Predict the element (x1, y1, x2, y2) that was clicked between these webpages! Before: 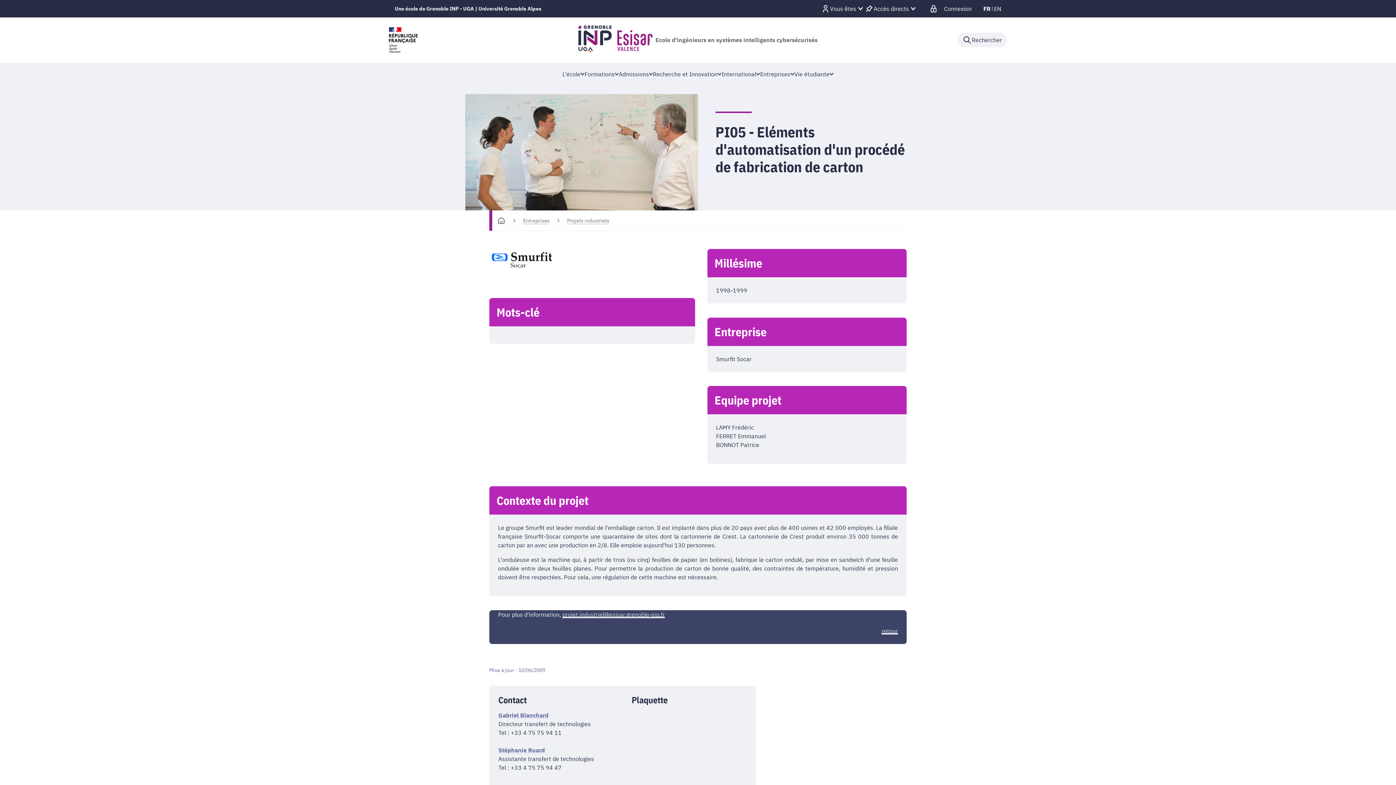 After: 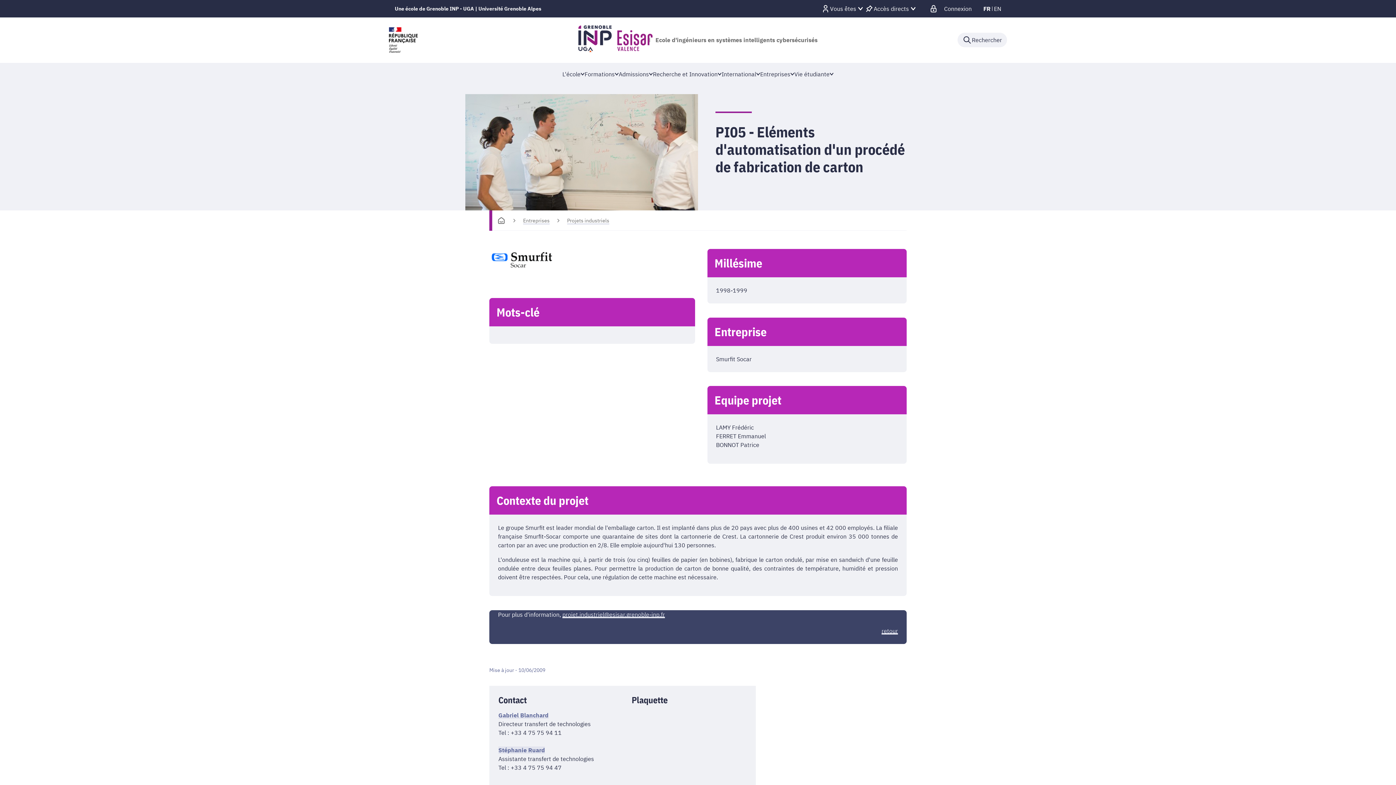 Action: label: Stéphanie Ruard bbox: (498, 746, 545, 754)